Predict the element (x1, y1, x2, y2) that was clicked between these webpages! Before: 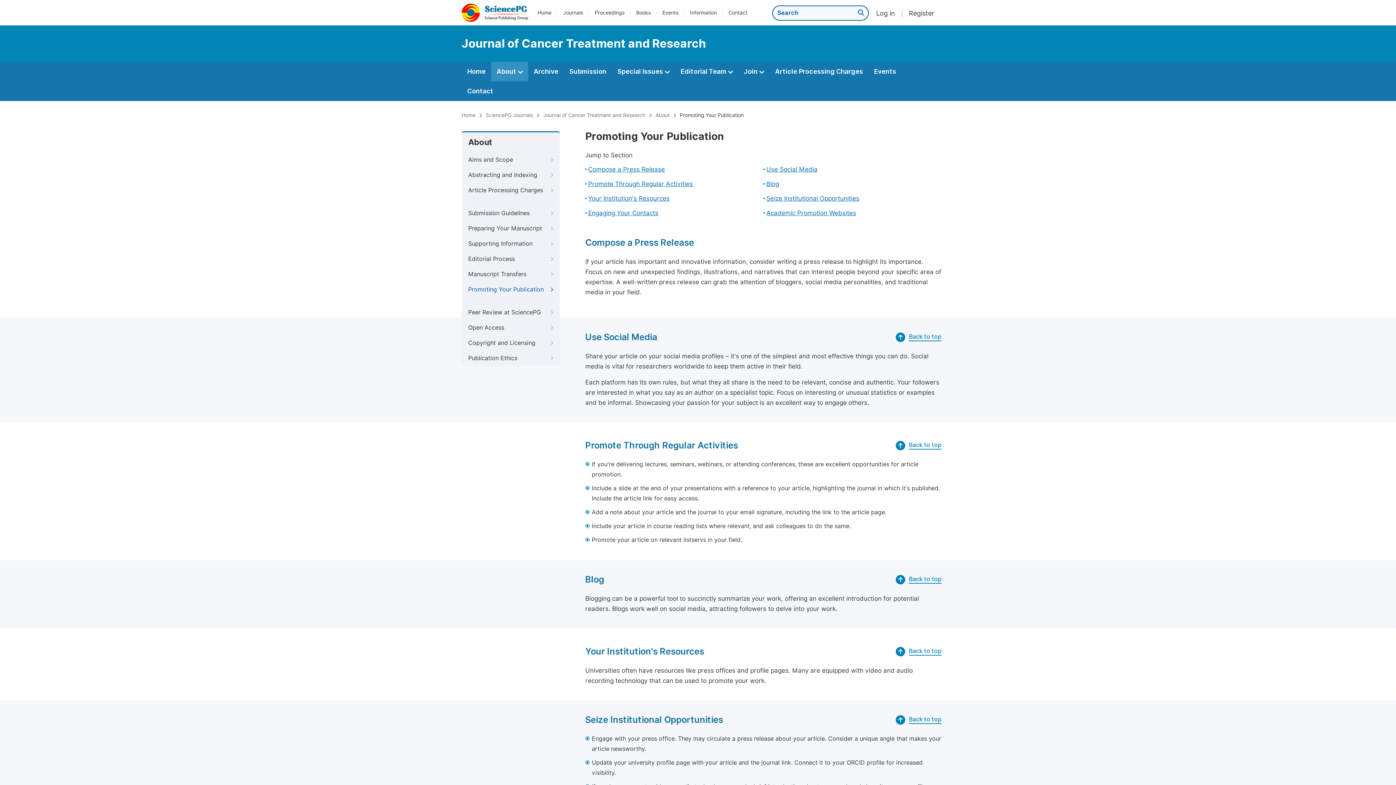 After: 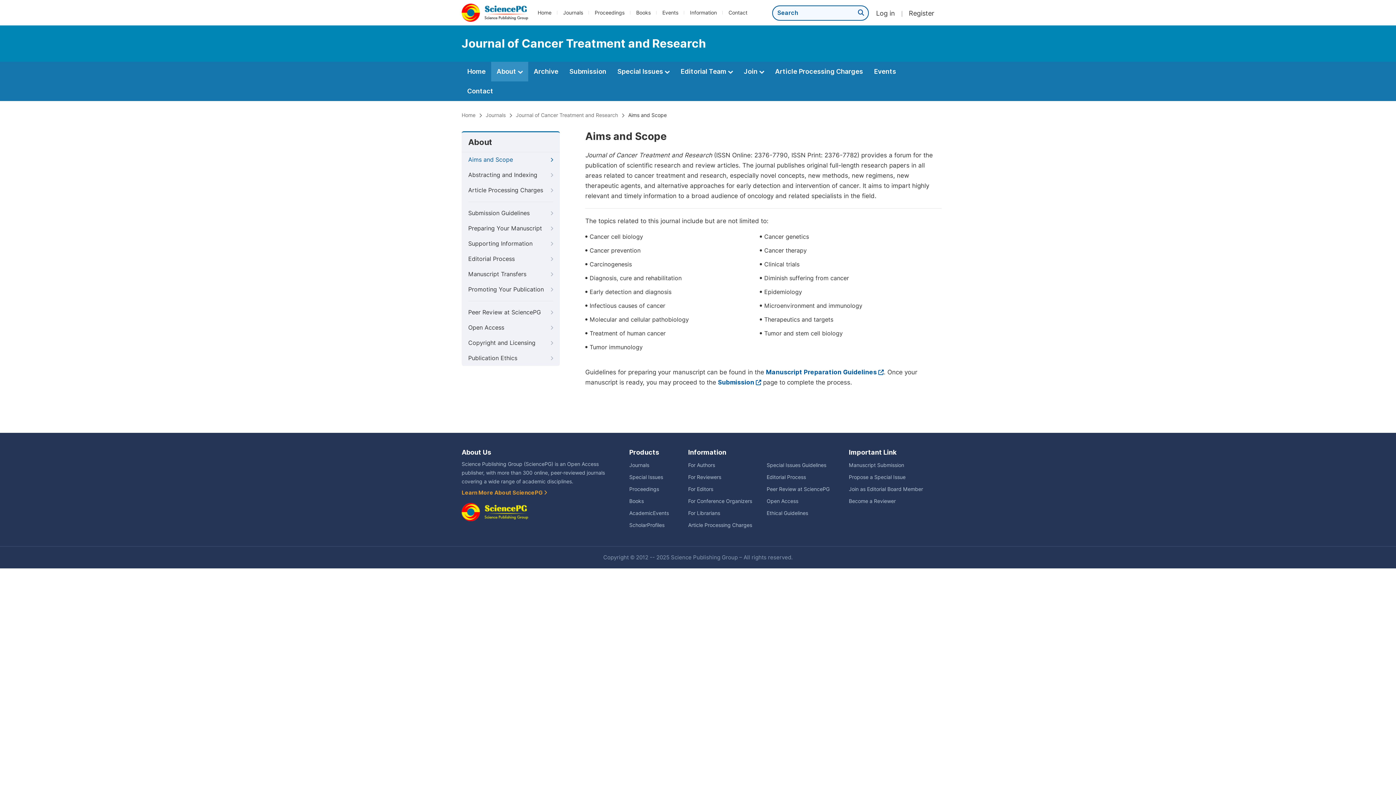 Action: bbox: (655, 112, 669, 118) label: About